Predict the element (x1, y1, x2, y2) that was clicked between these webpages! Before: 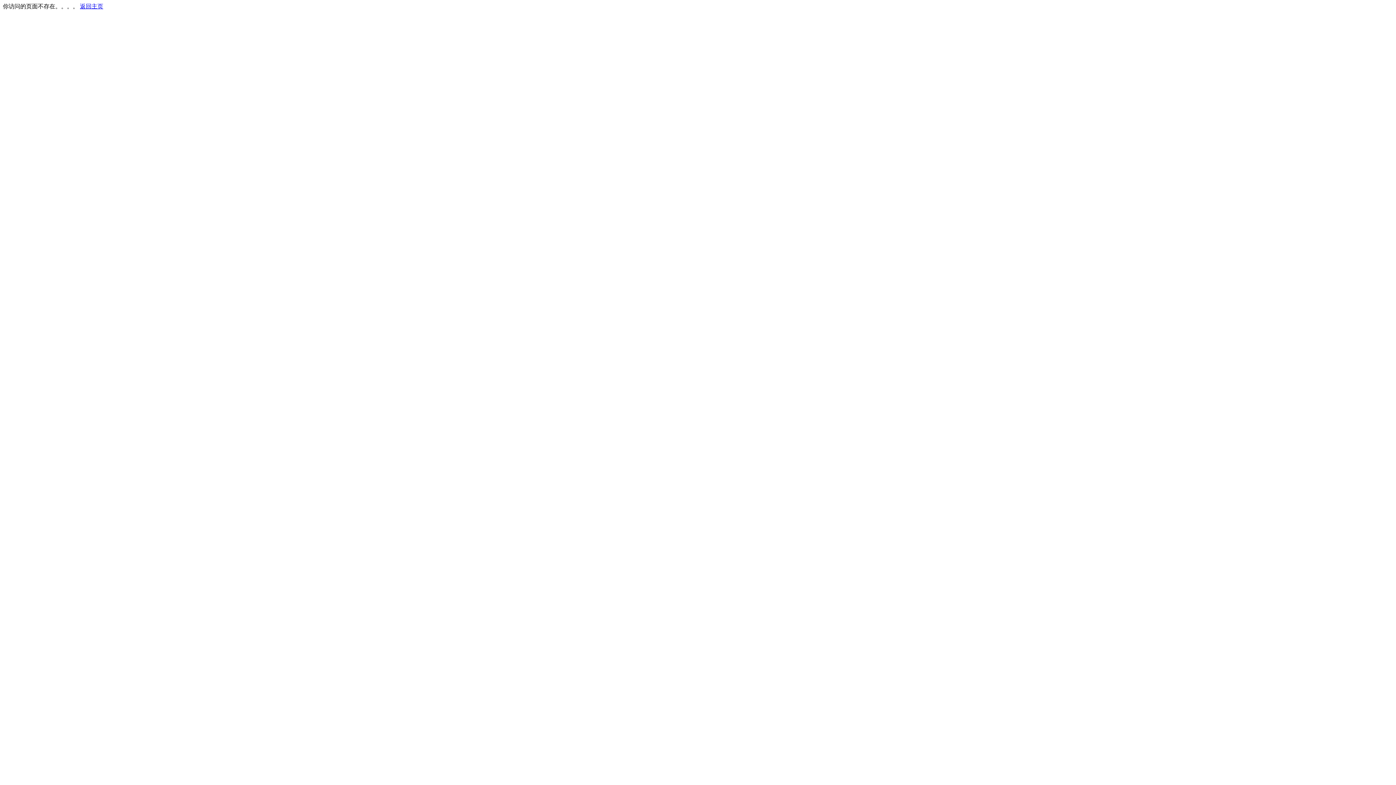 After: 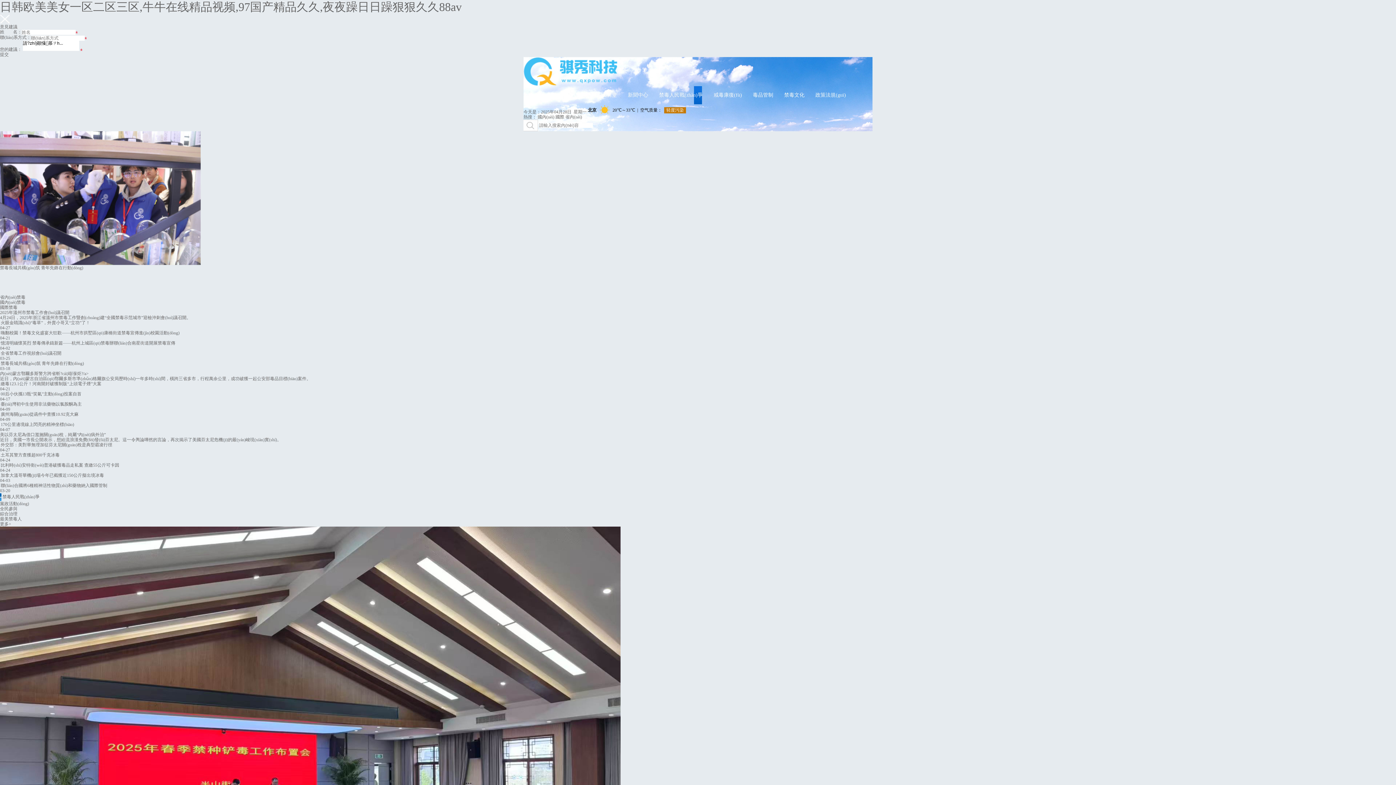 Action: label: 返回主页 bbox: (80, 3, 103, 9)